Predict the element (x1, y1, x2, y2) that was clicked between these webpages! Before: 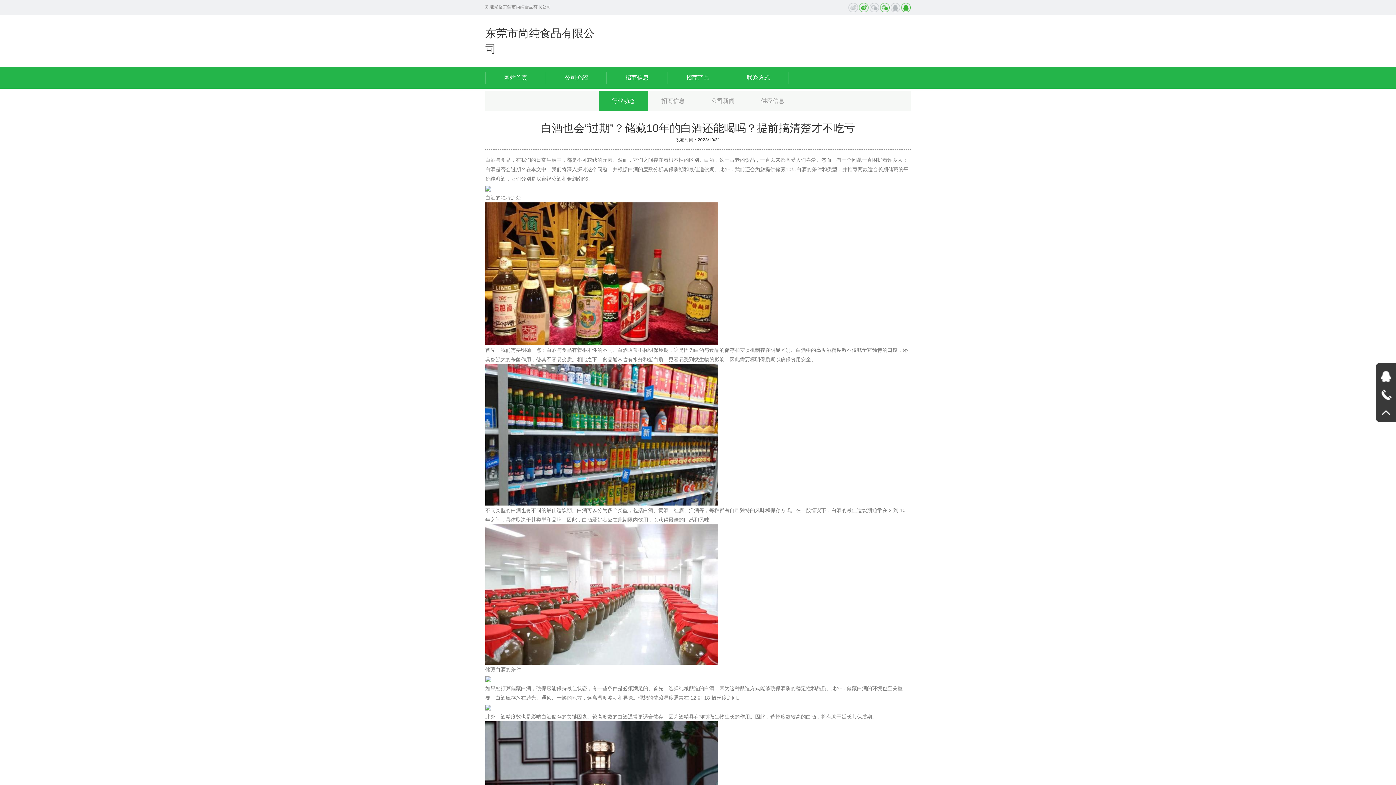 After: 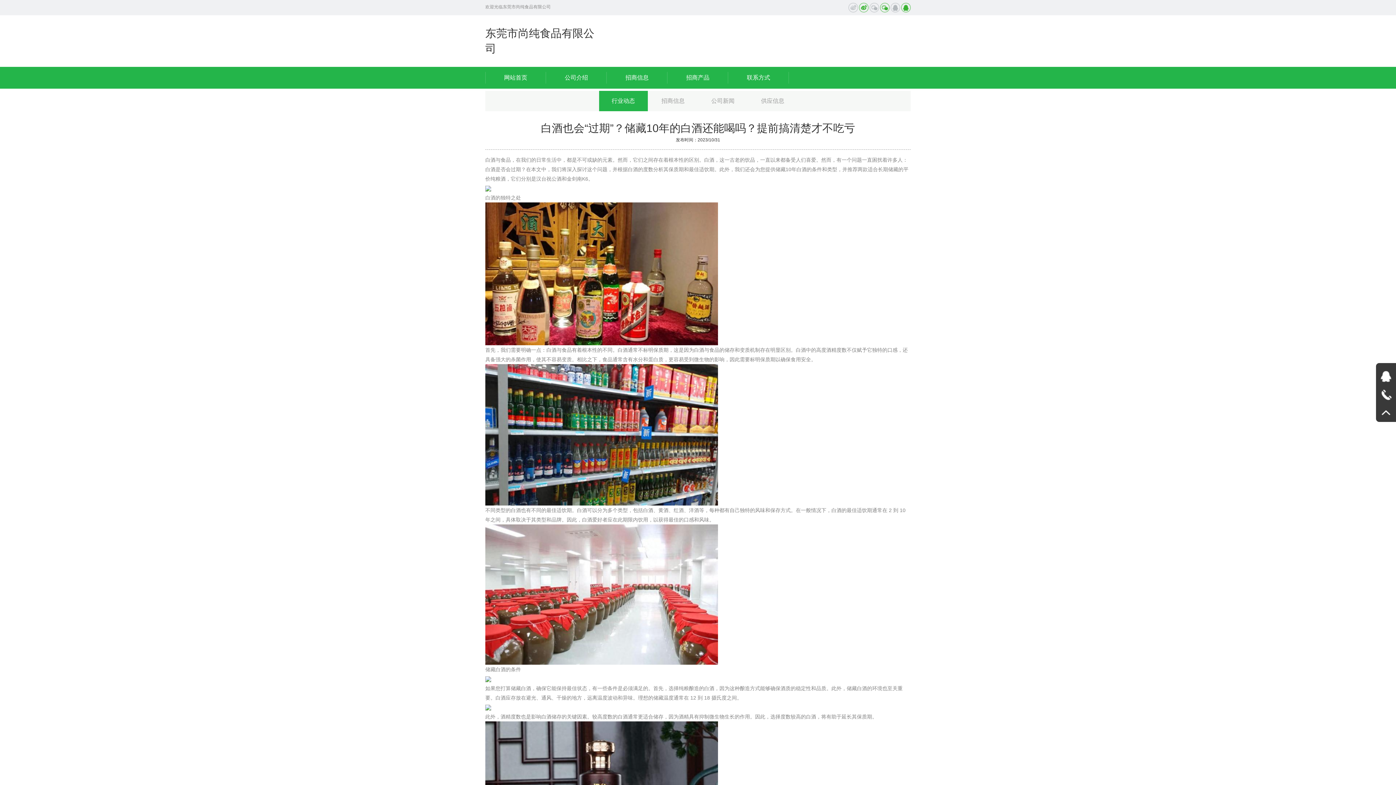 Action: label:   bbox: (890, 4, 910, 9)